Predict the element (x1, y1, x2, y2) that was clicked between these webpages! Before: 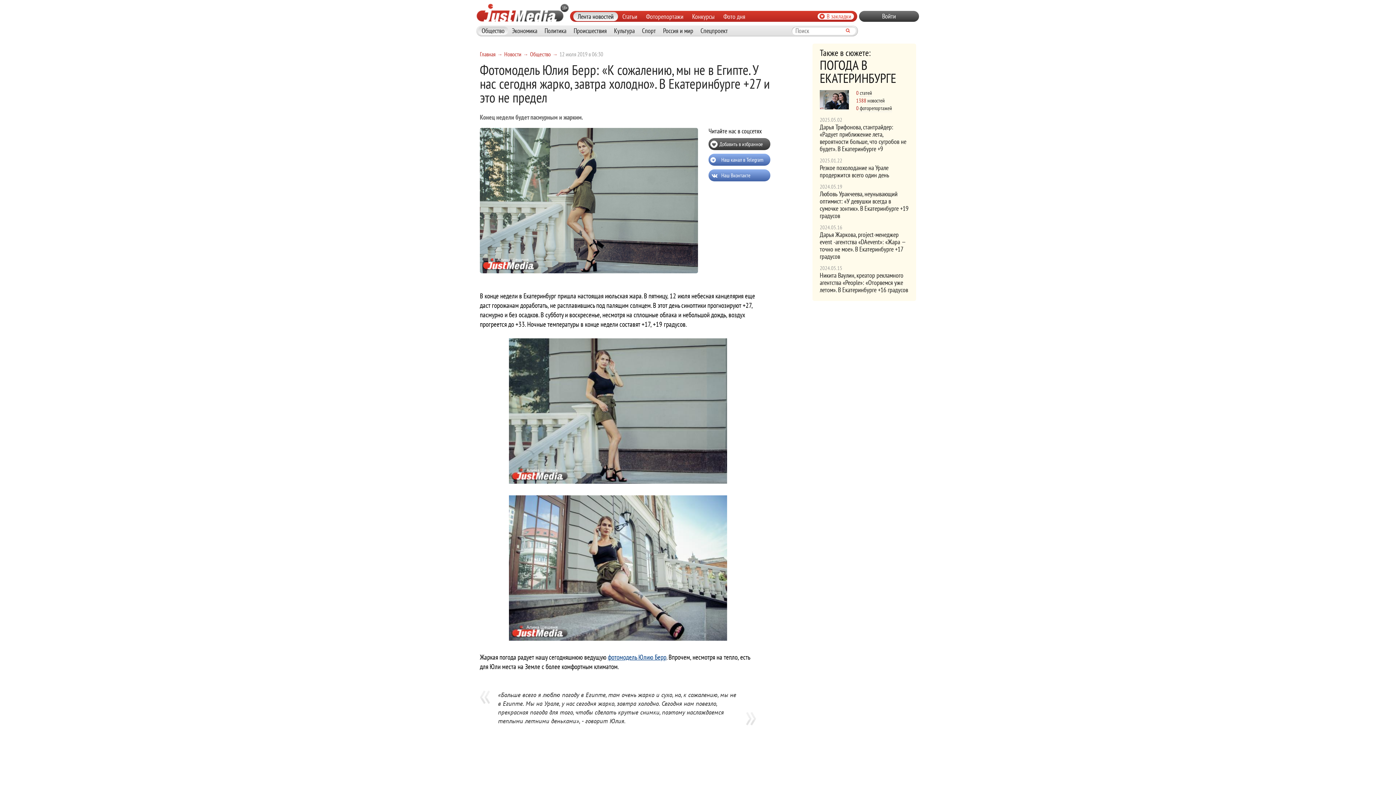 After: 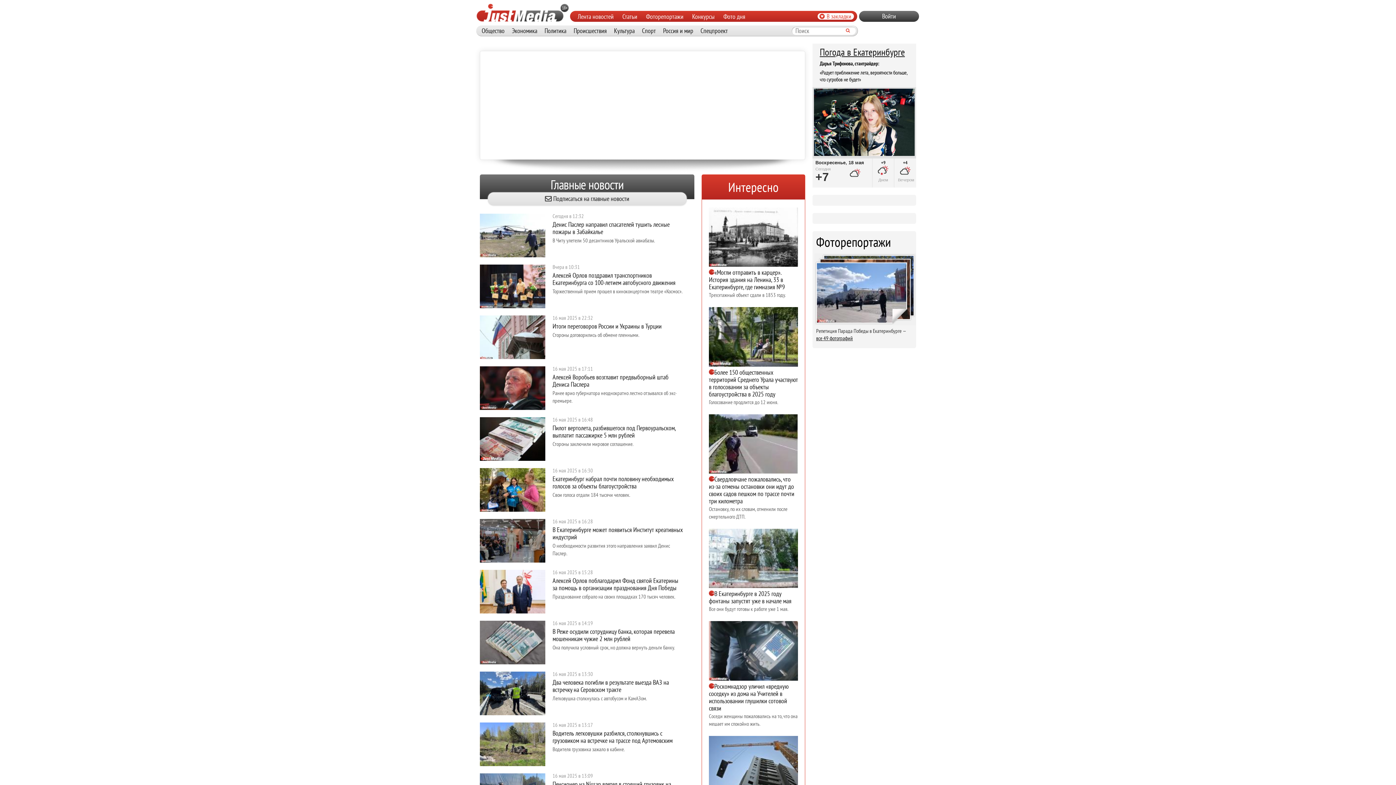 Action: label: Главная bbox: (480, 51, 495, 57)